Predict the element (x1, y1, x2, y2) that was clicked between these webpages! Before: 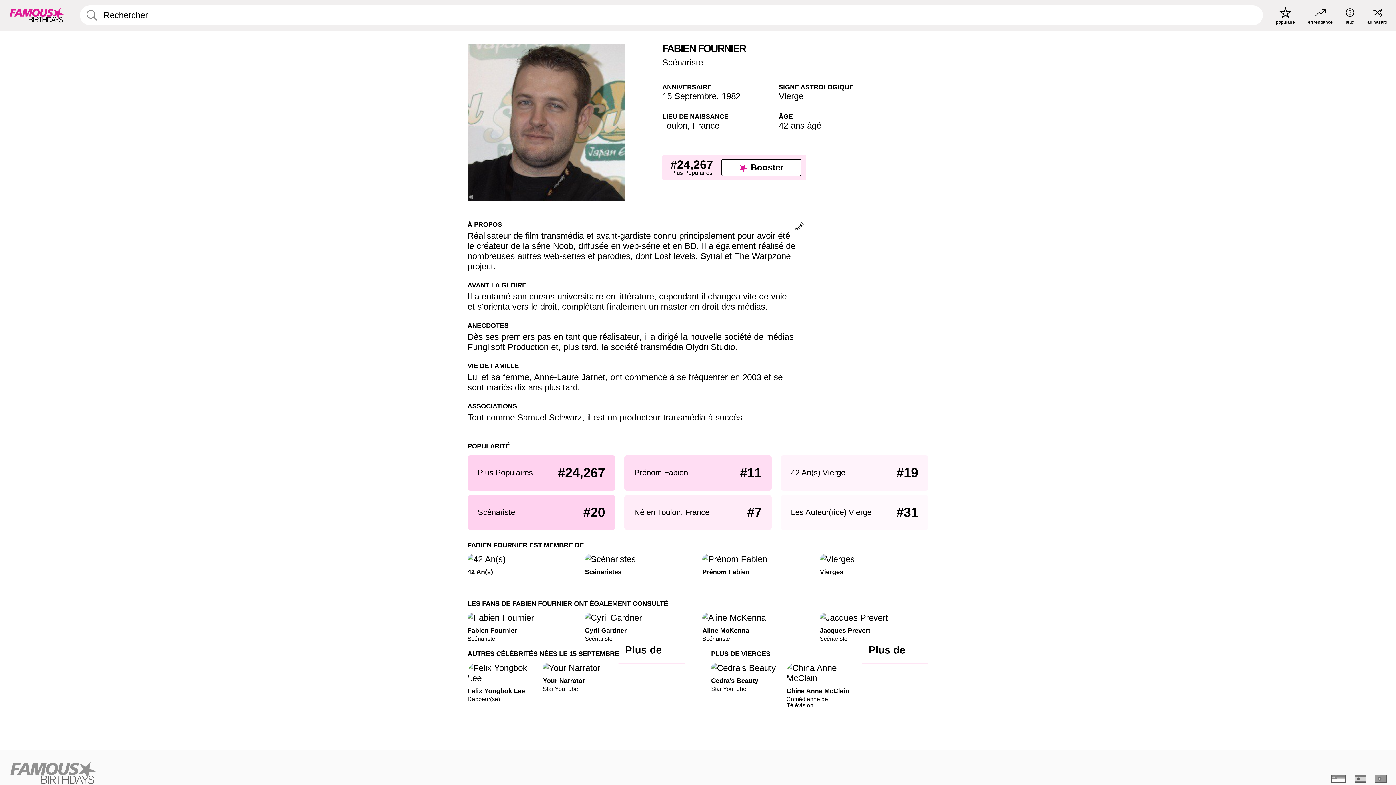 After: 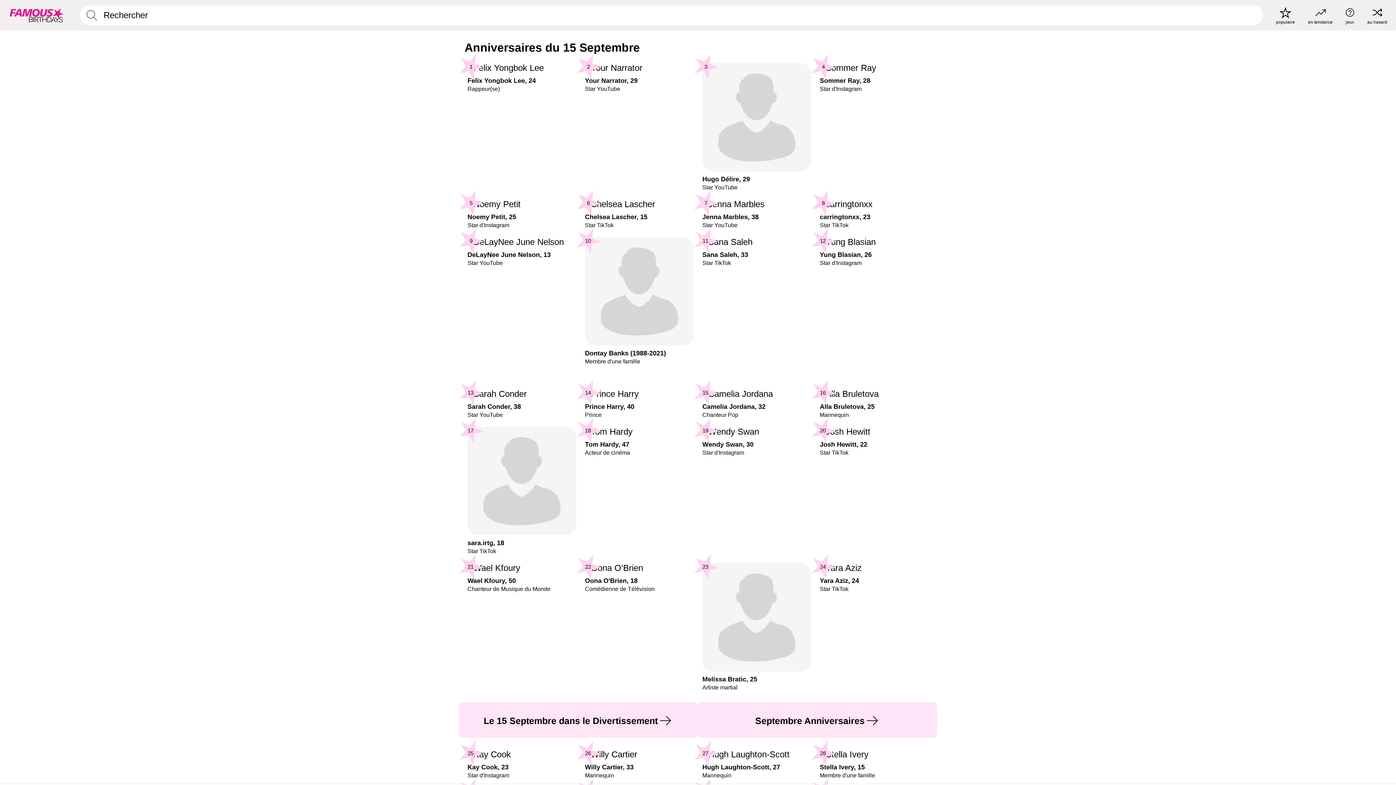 Action: label: Autres célébrités nées le 15 Septembre bbox: (618, 663, 685, 664)